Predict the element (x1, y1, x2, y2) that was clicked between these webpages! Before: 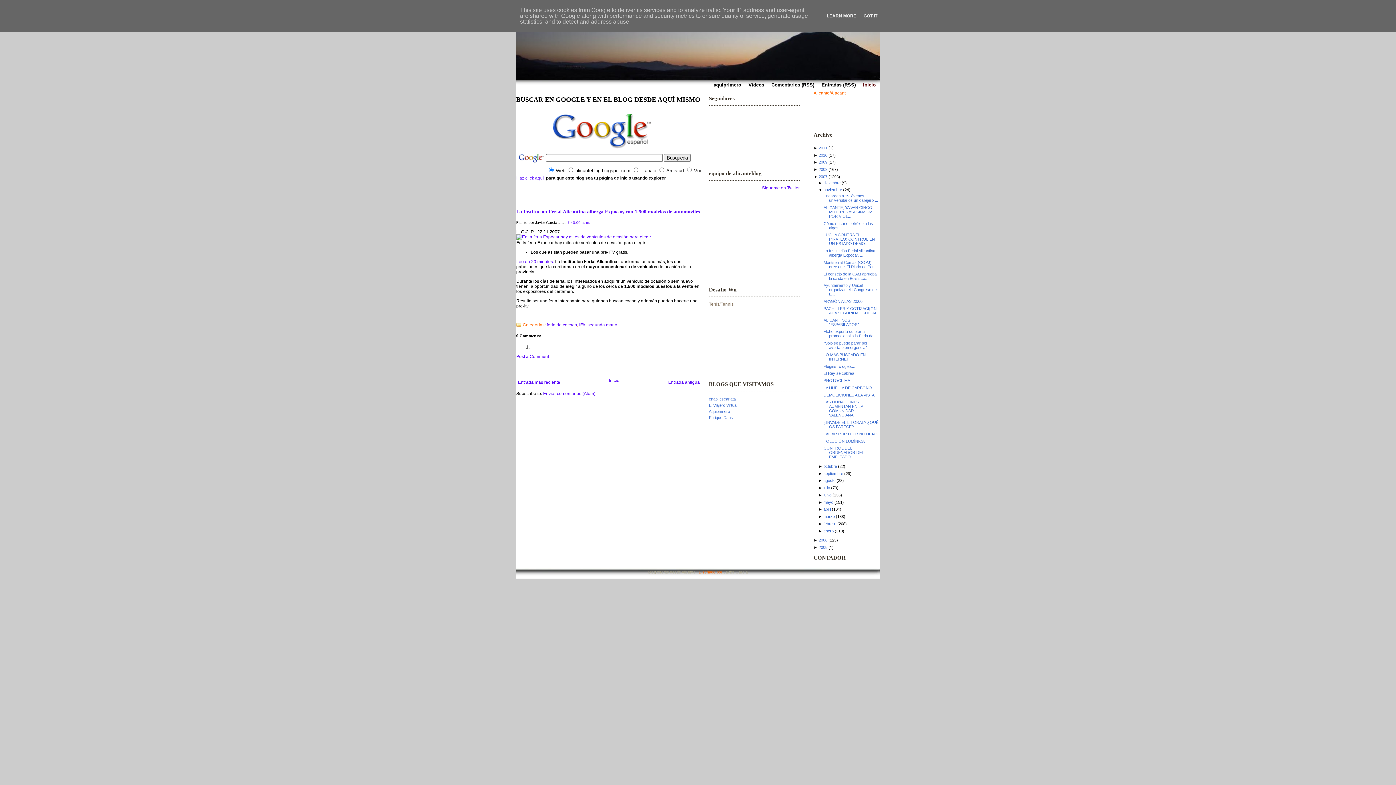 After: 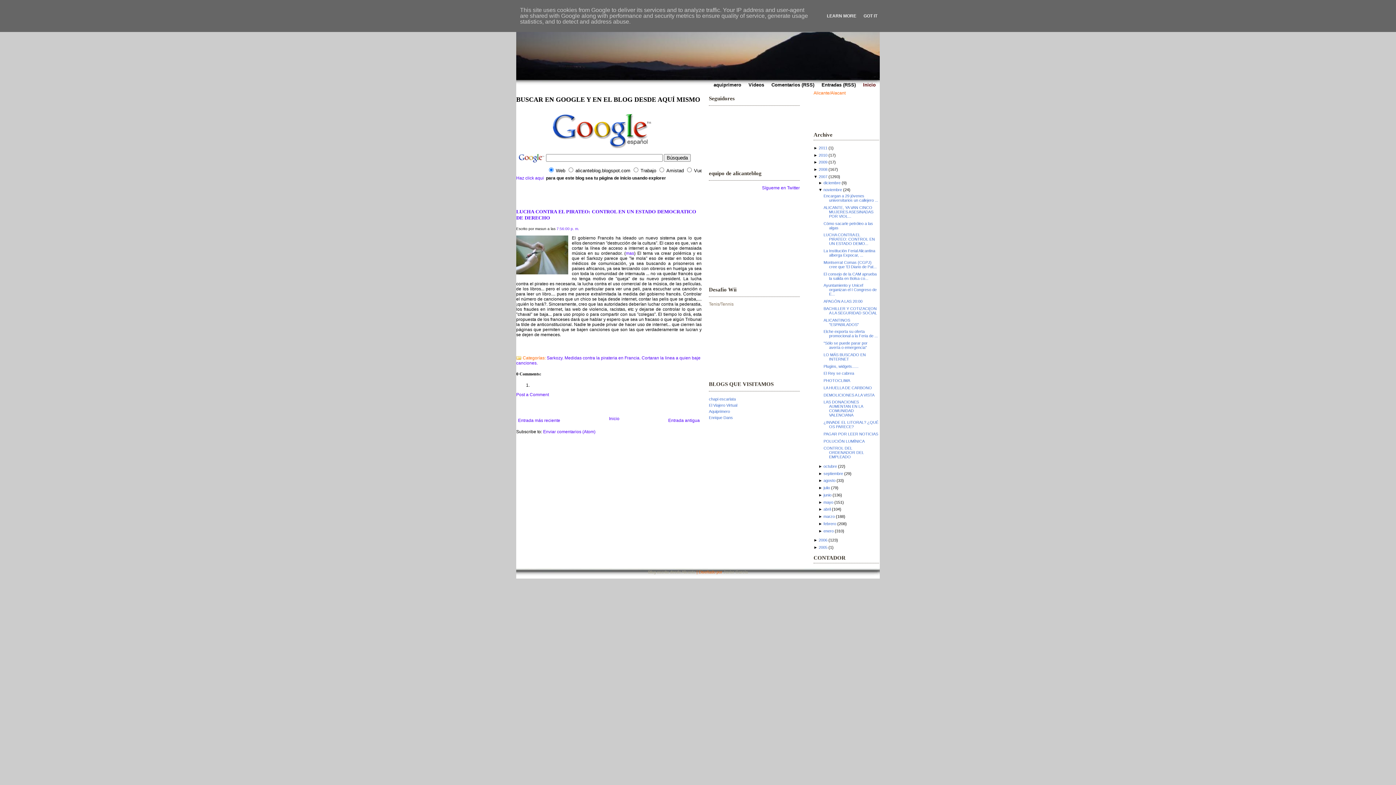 Action: bbox: (518, 379, 560, 385) label: Entrada más reciente